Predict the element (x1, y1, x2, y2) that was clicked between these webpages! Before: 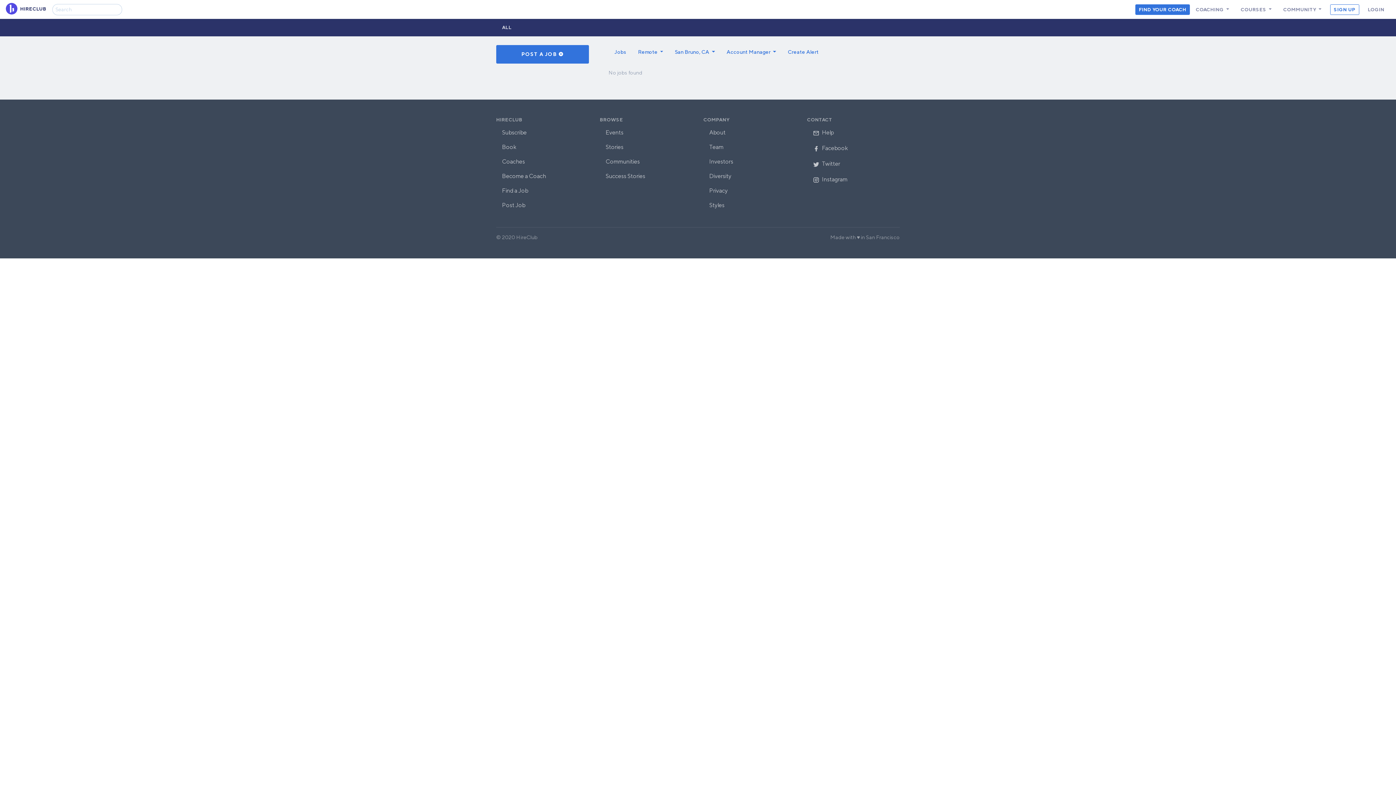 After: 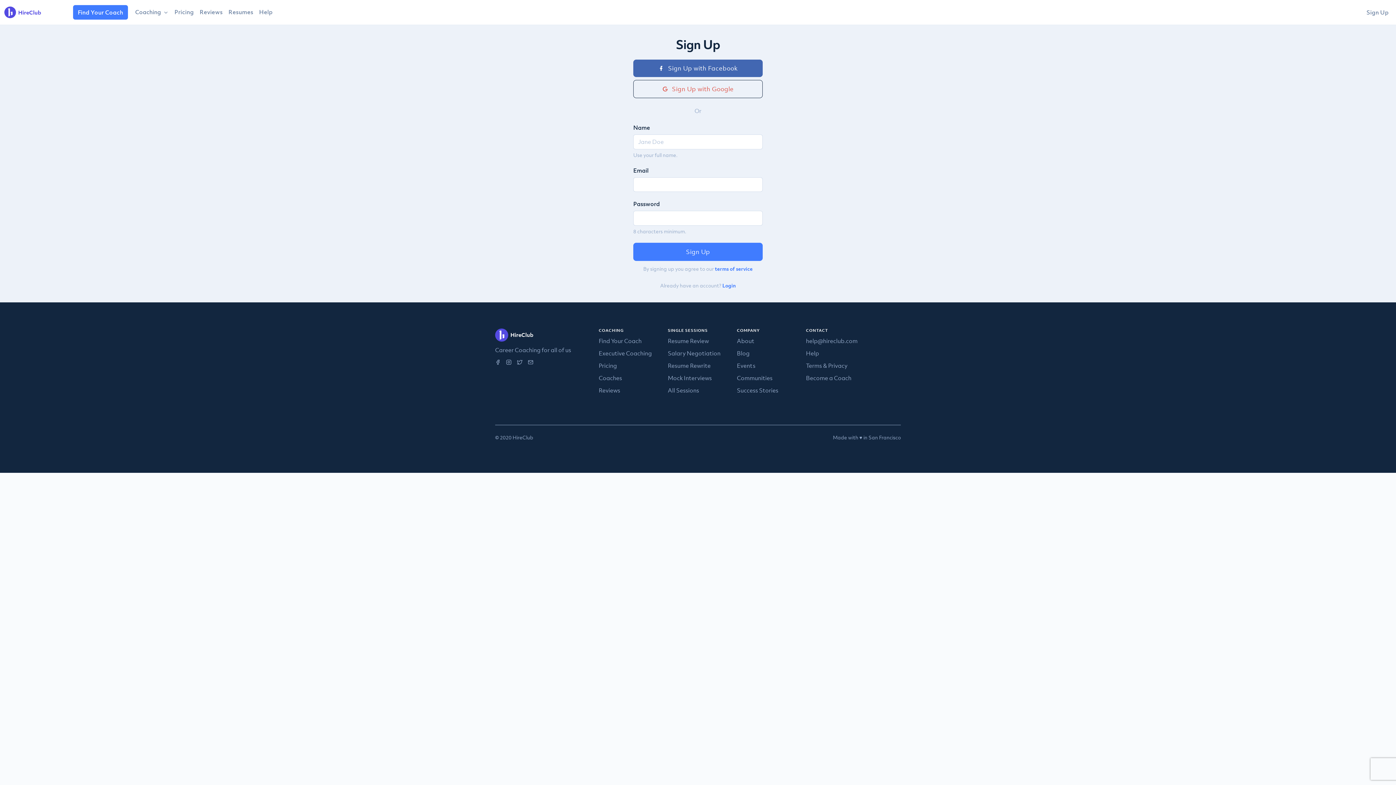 Action: label: SIGN UP bbox: (1330, 4, 1359, 14)